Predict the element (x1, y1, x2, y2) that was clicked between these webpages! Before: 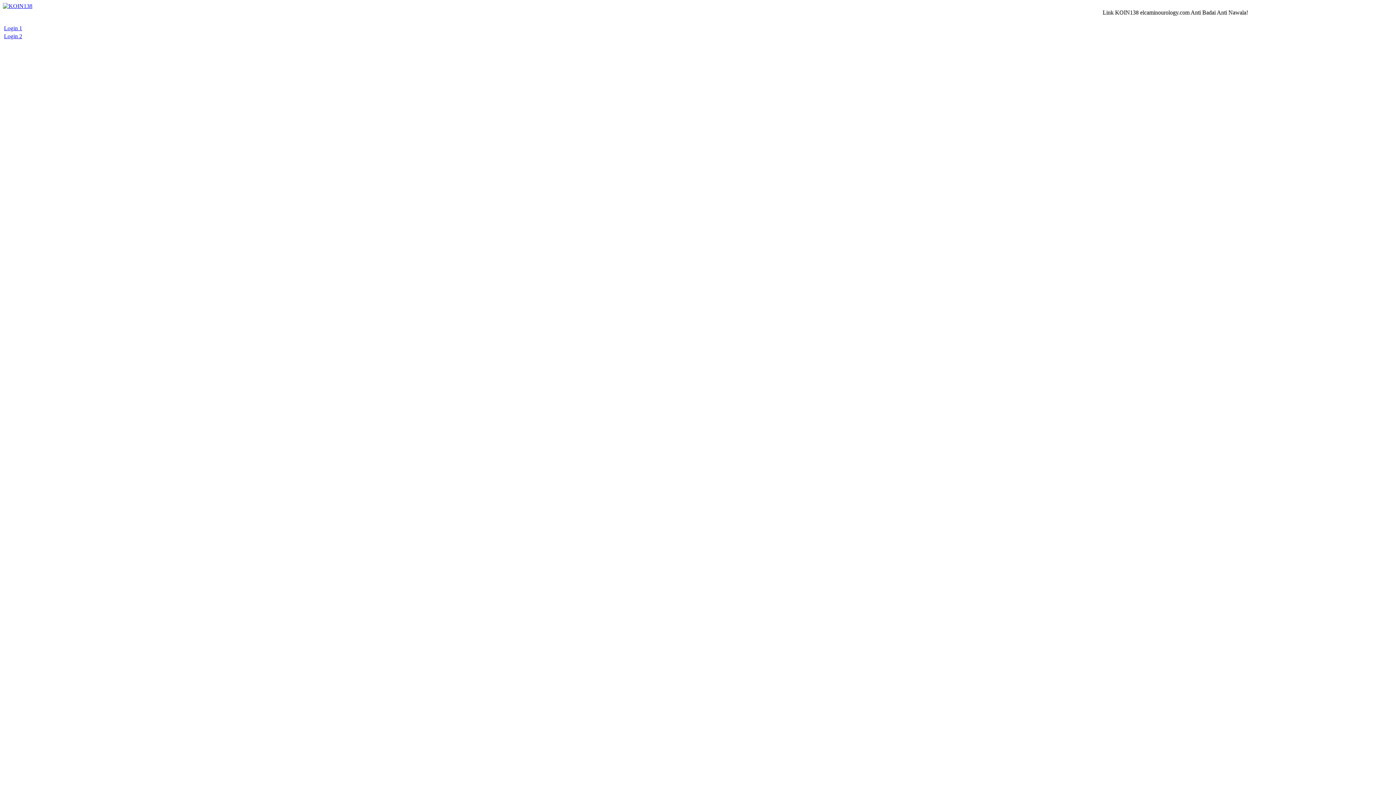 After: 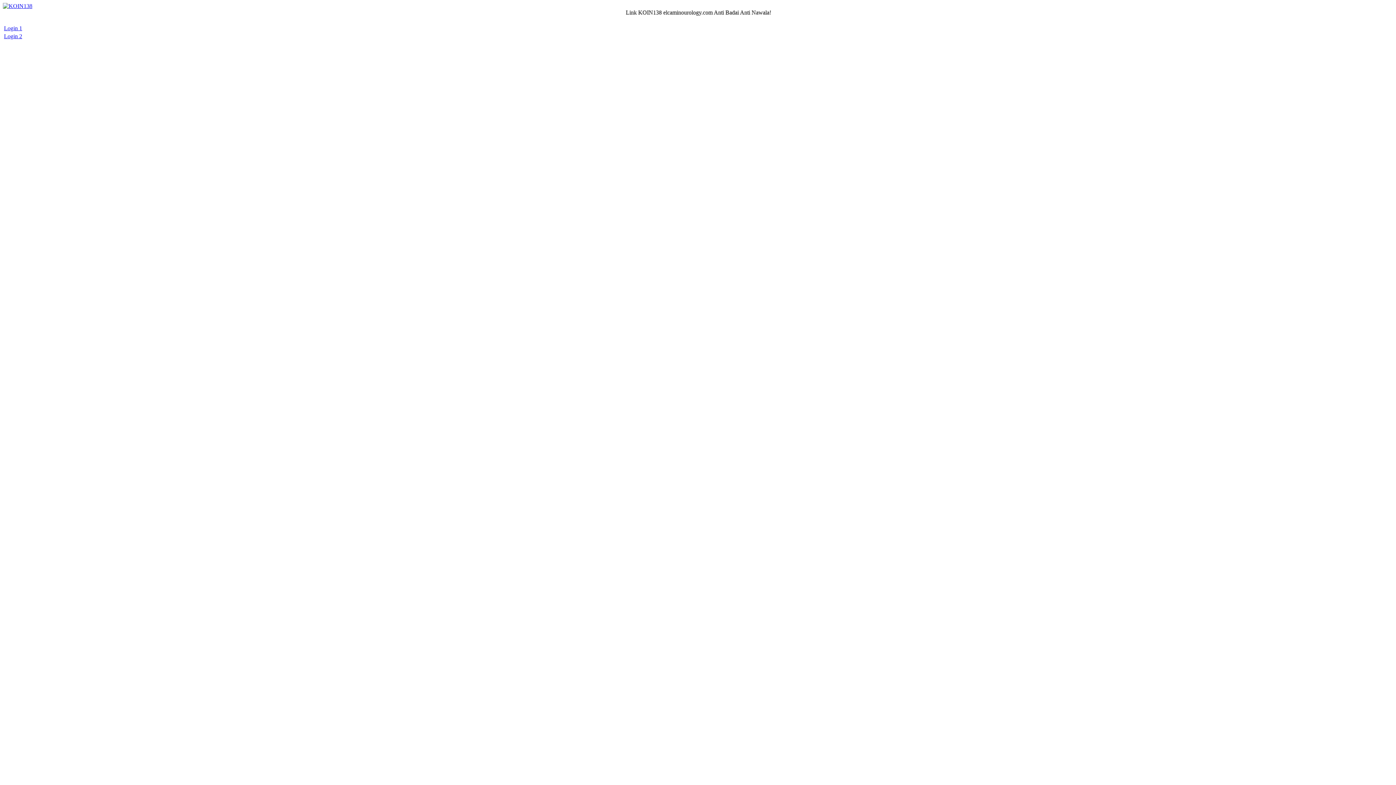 Action: bbox: (4, 25, 22, 31) label: Login 1